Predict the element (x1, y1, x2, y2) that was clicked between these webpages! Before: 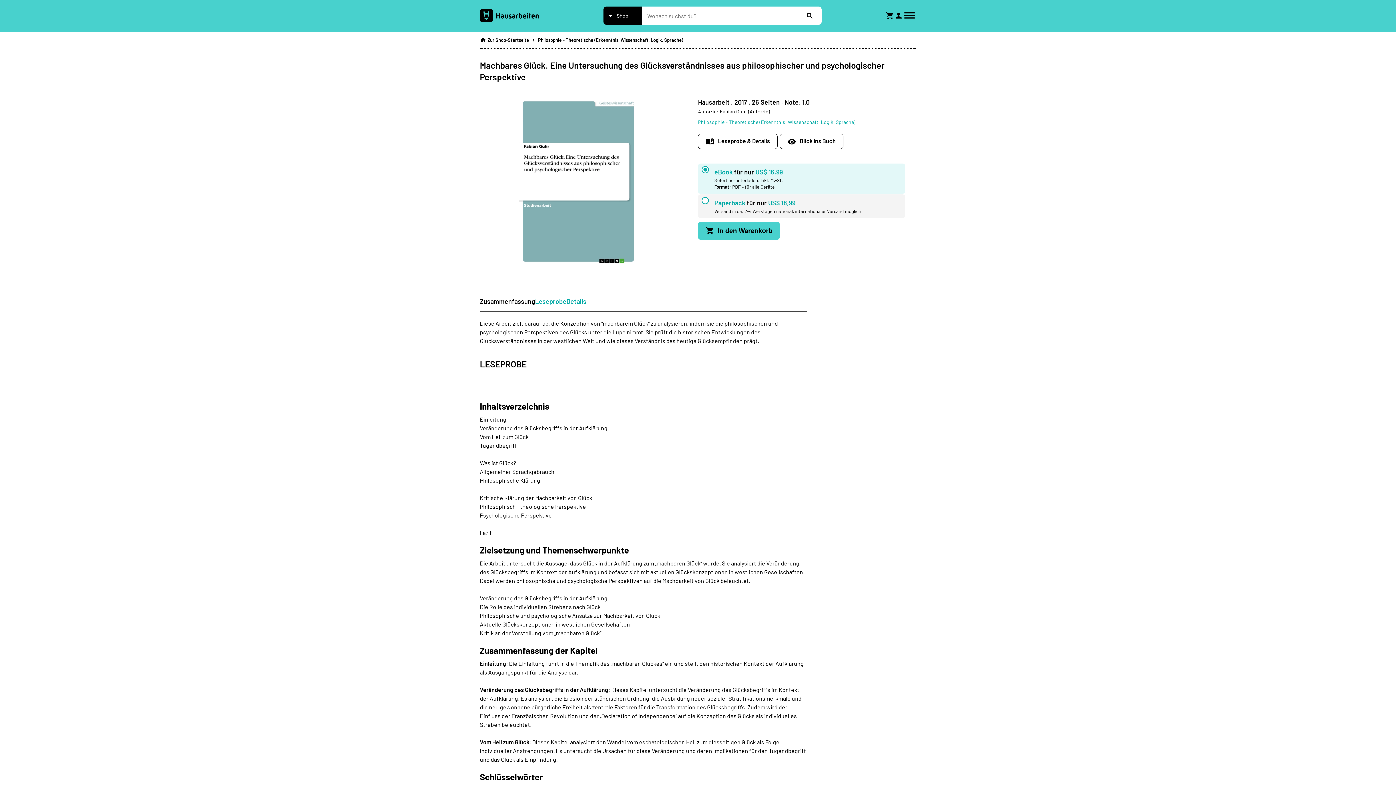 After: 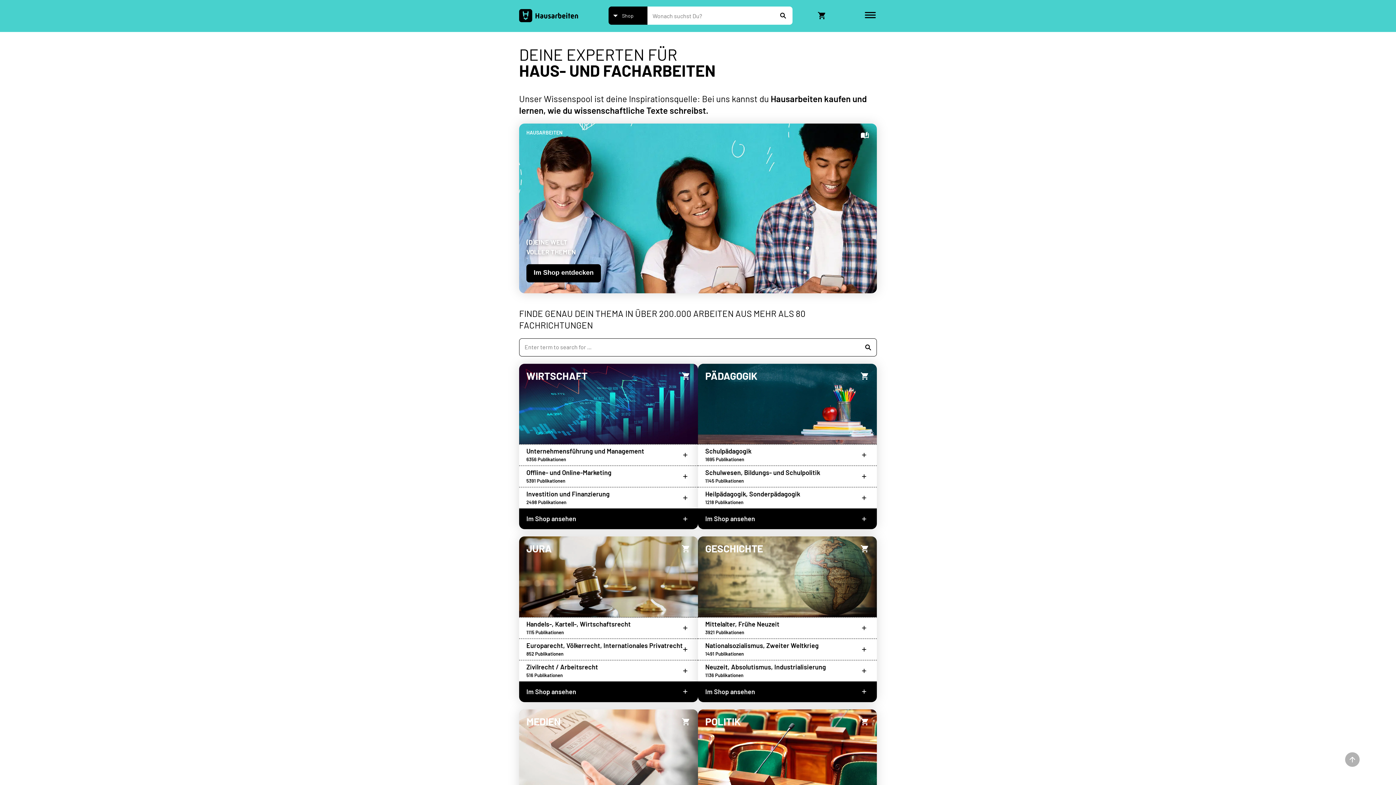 Action: label:  Zur Shop-Startseite bbox: (480, 32, 529, 44)